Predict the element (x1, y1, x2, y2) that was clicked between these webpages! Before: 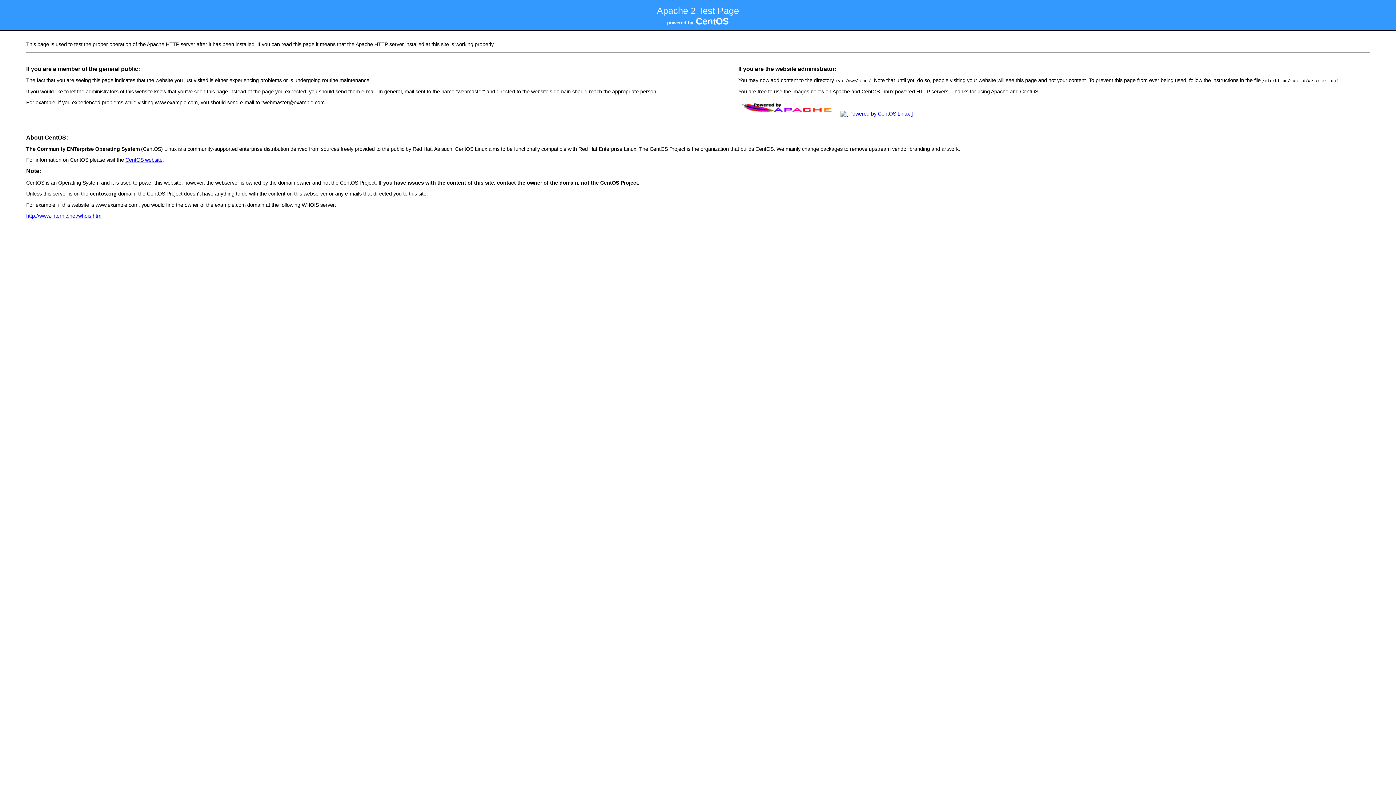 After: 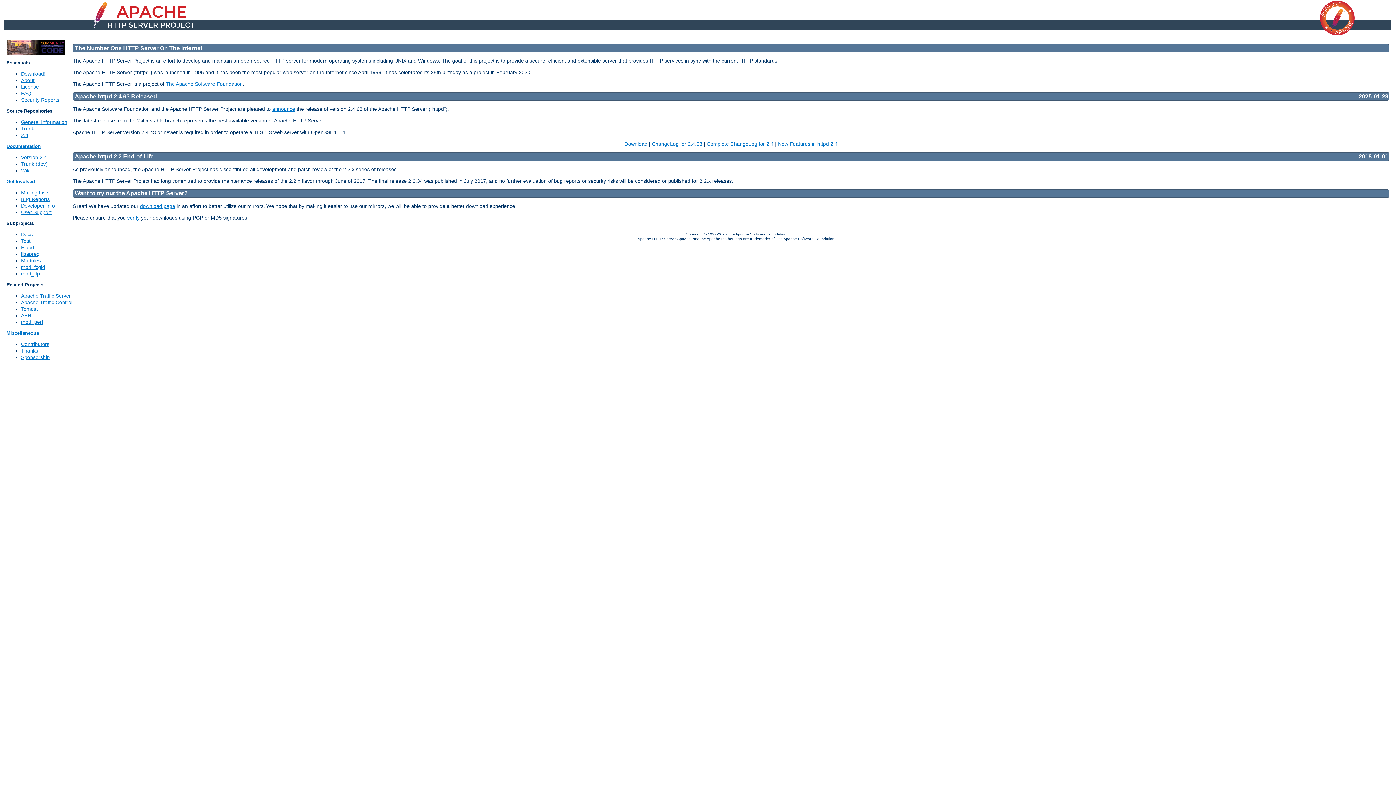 Action: bbox: (738, 111, 837, 116)